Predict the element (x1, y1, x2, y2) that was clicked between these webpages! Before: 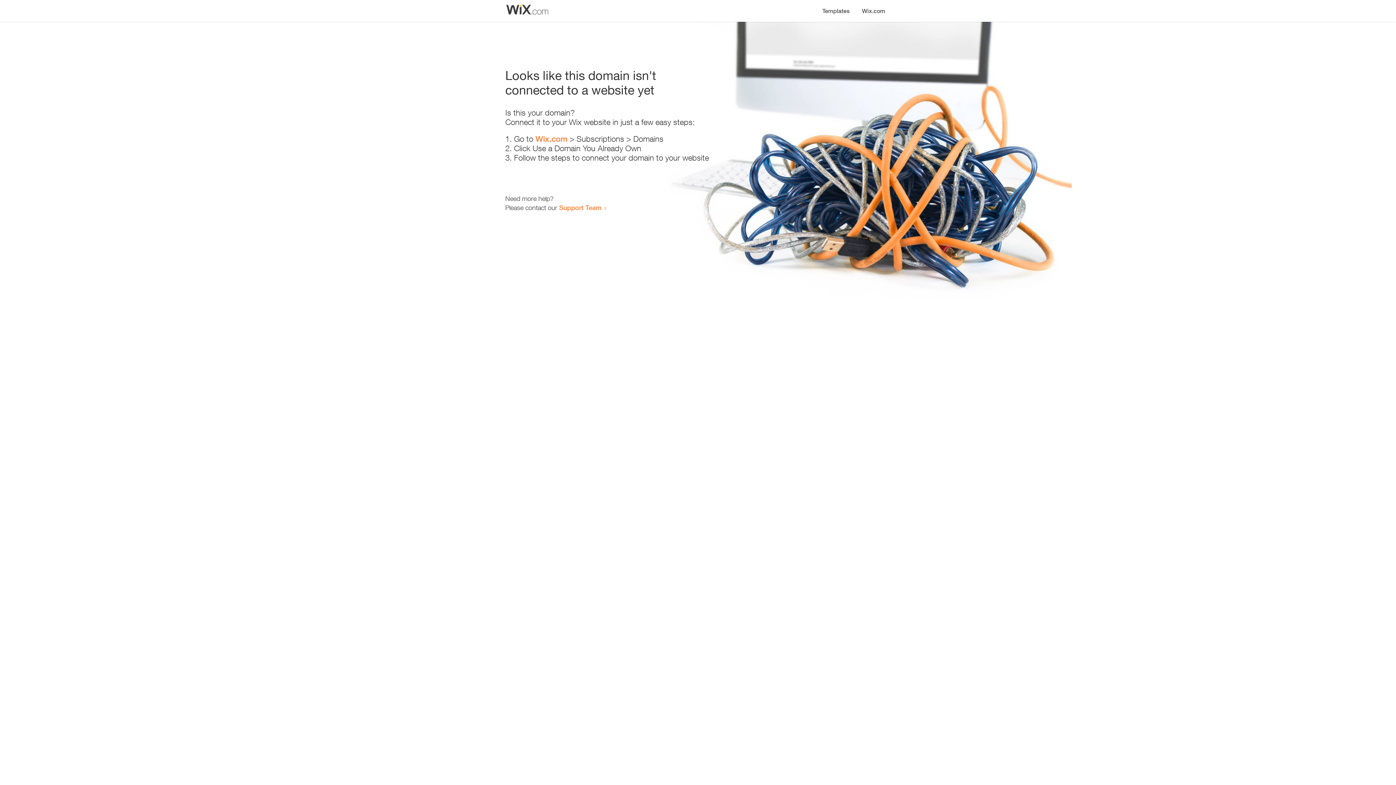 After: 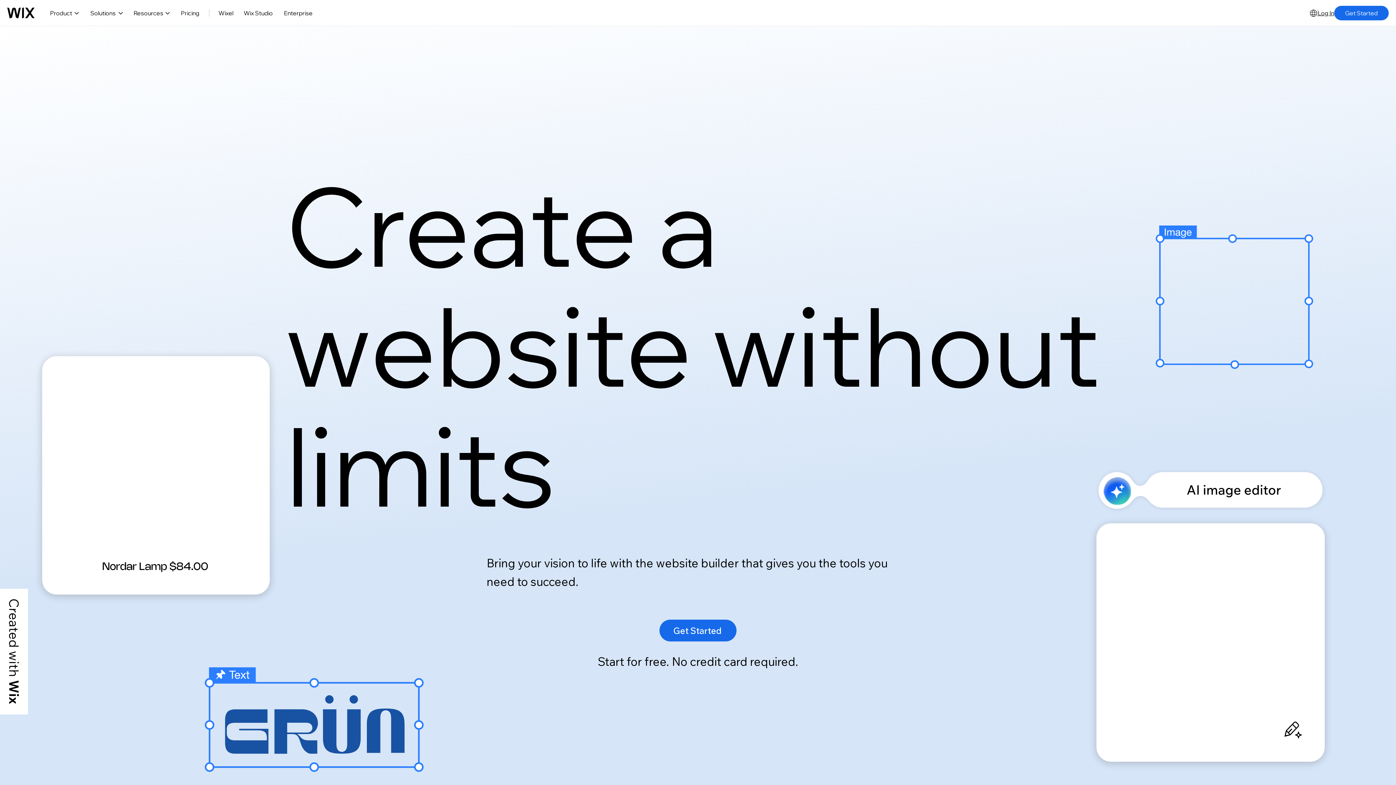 Action: label: Wix.com bbox: (535, 134, 567, 143)